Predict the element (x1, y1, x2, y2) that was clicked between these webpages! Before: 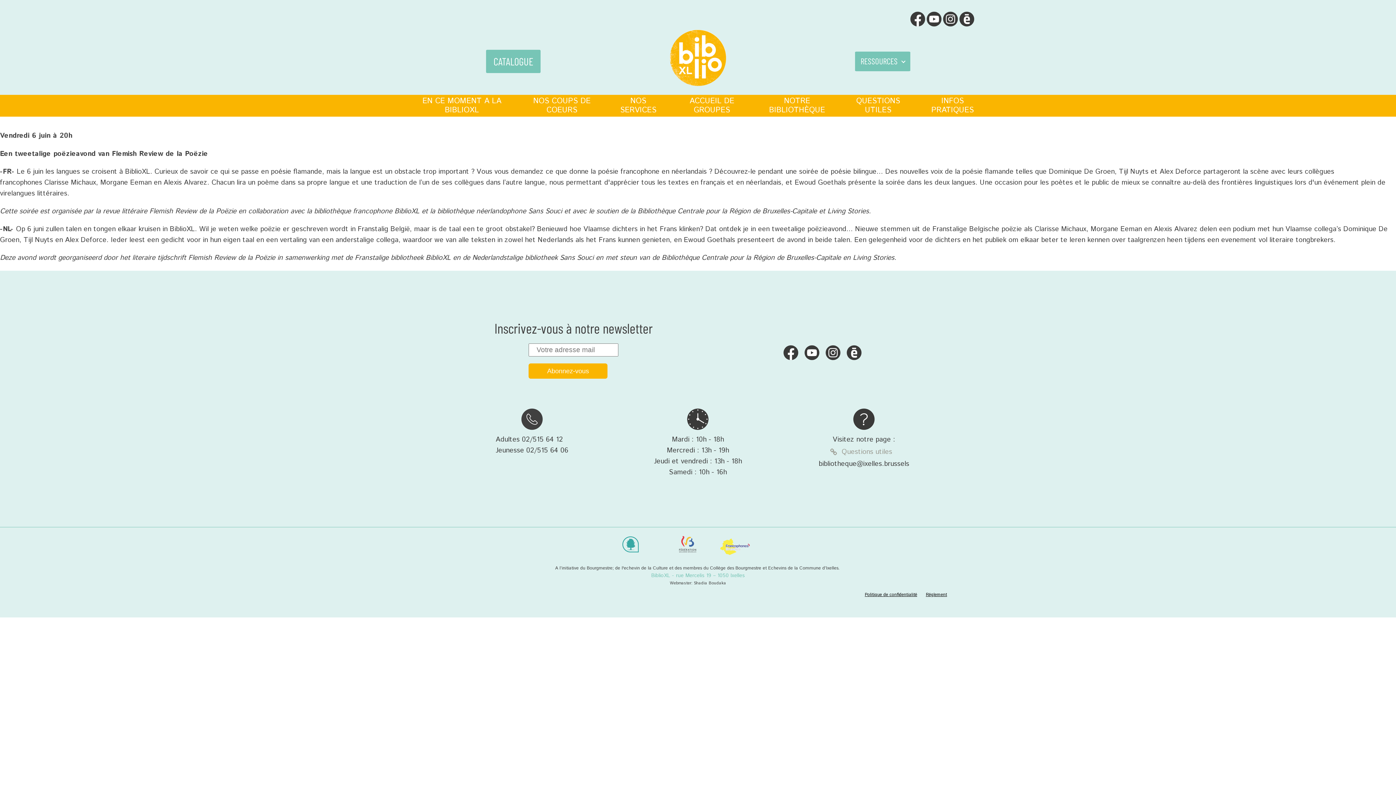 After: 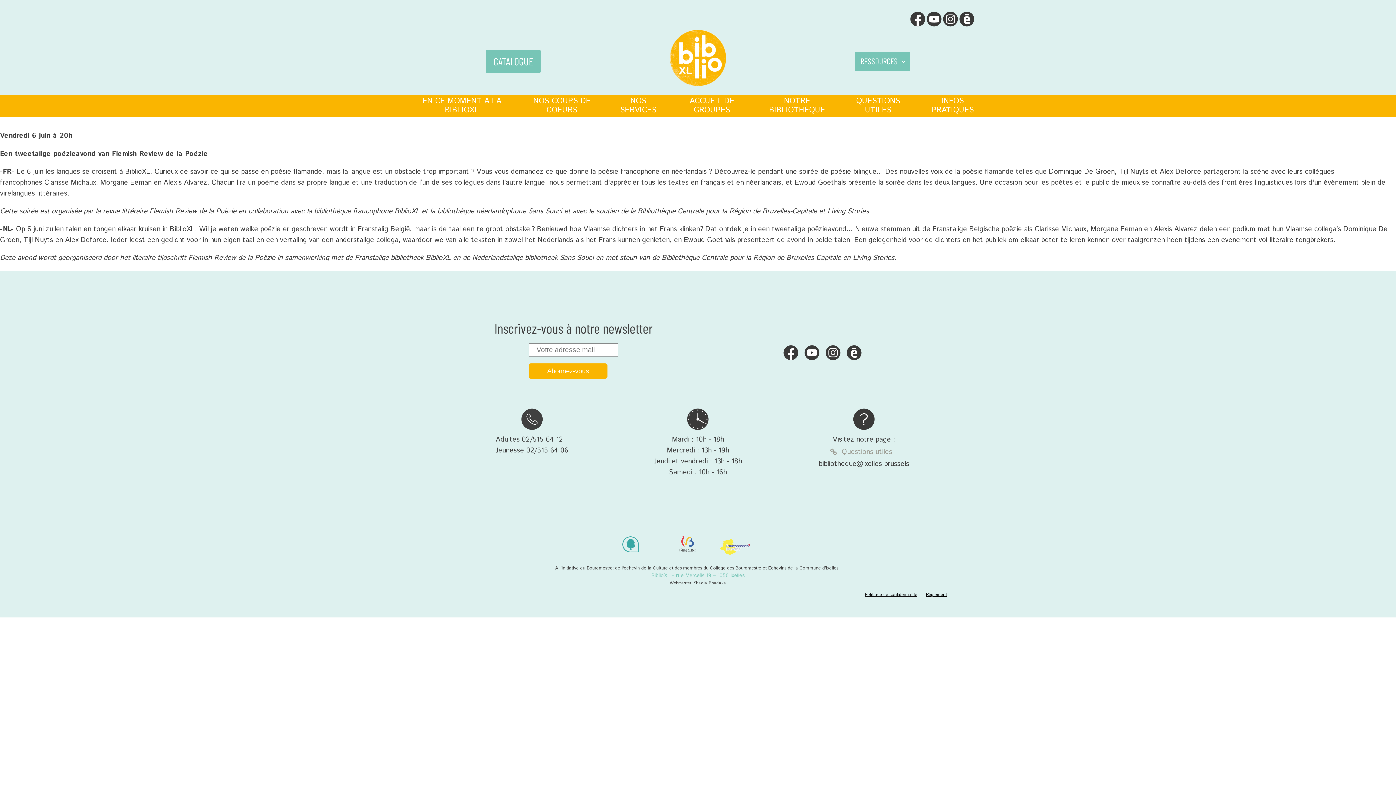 Action: bbox: (865, 591, 917, 598) label: Politique de confidentialité